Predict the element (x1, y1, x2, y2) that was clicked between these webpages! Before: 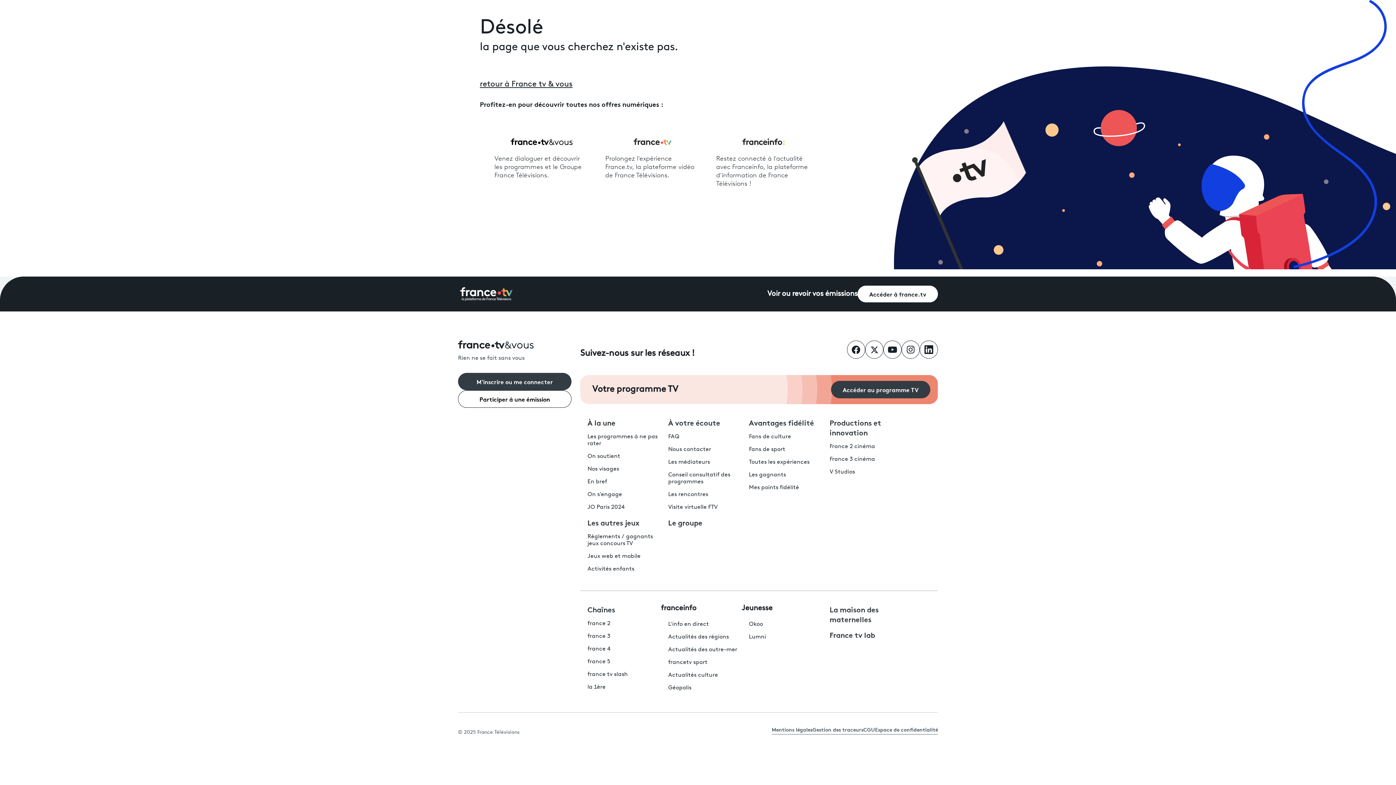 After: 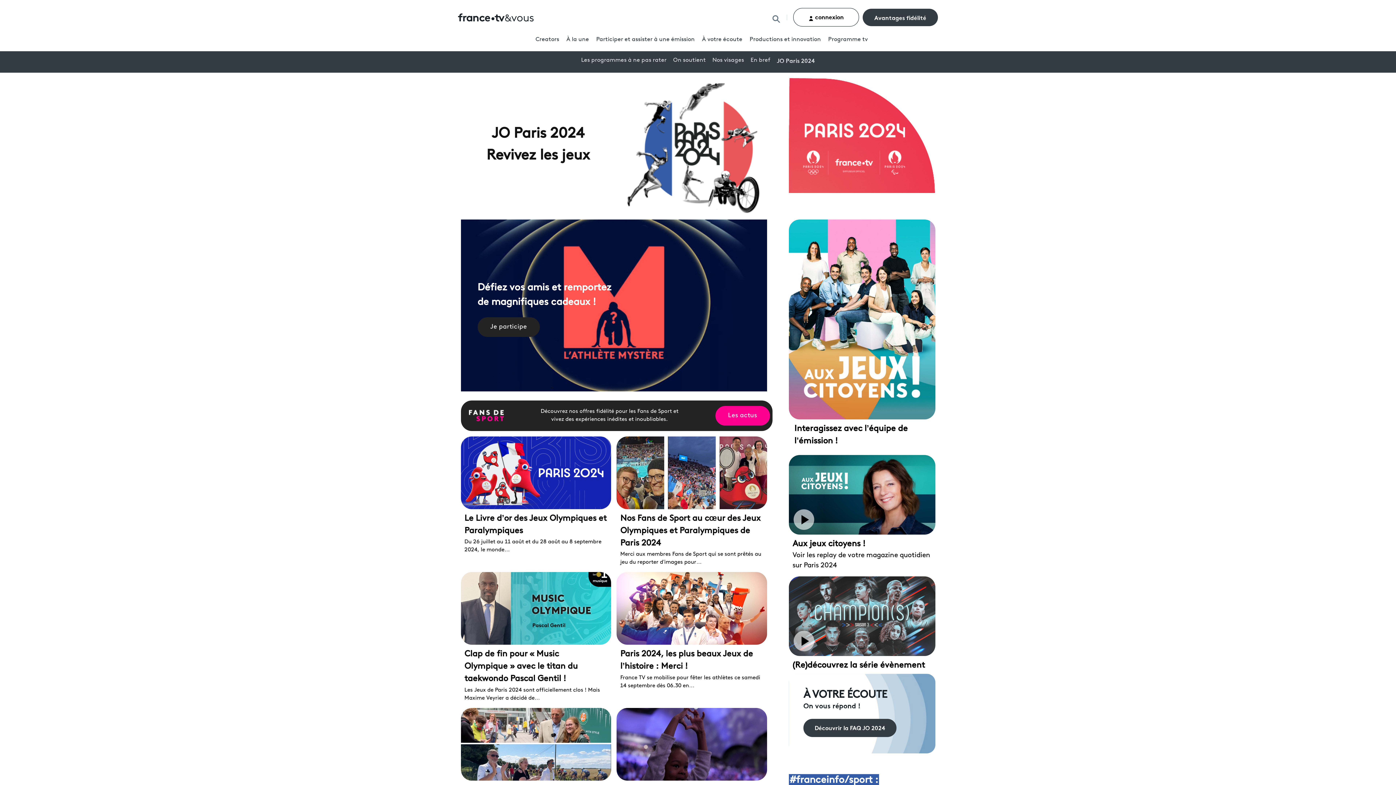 Action: label: JO Paris 2024 bbox: (587, 504, 625, 510)